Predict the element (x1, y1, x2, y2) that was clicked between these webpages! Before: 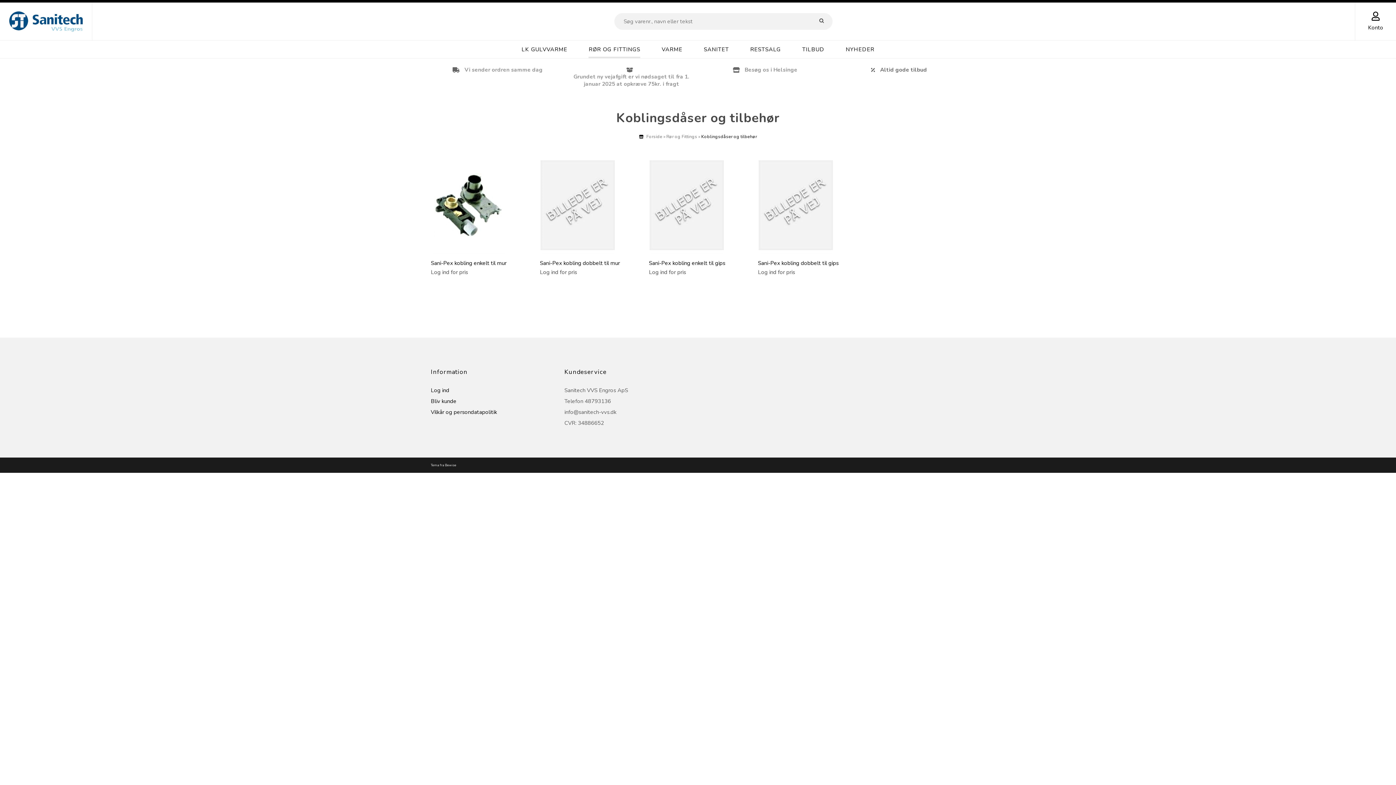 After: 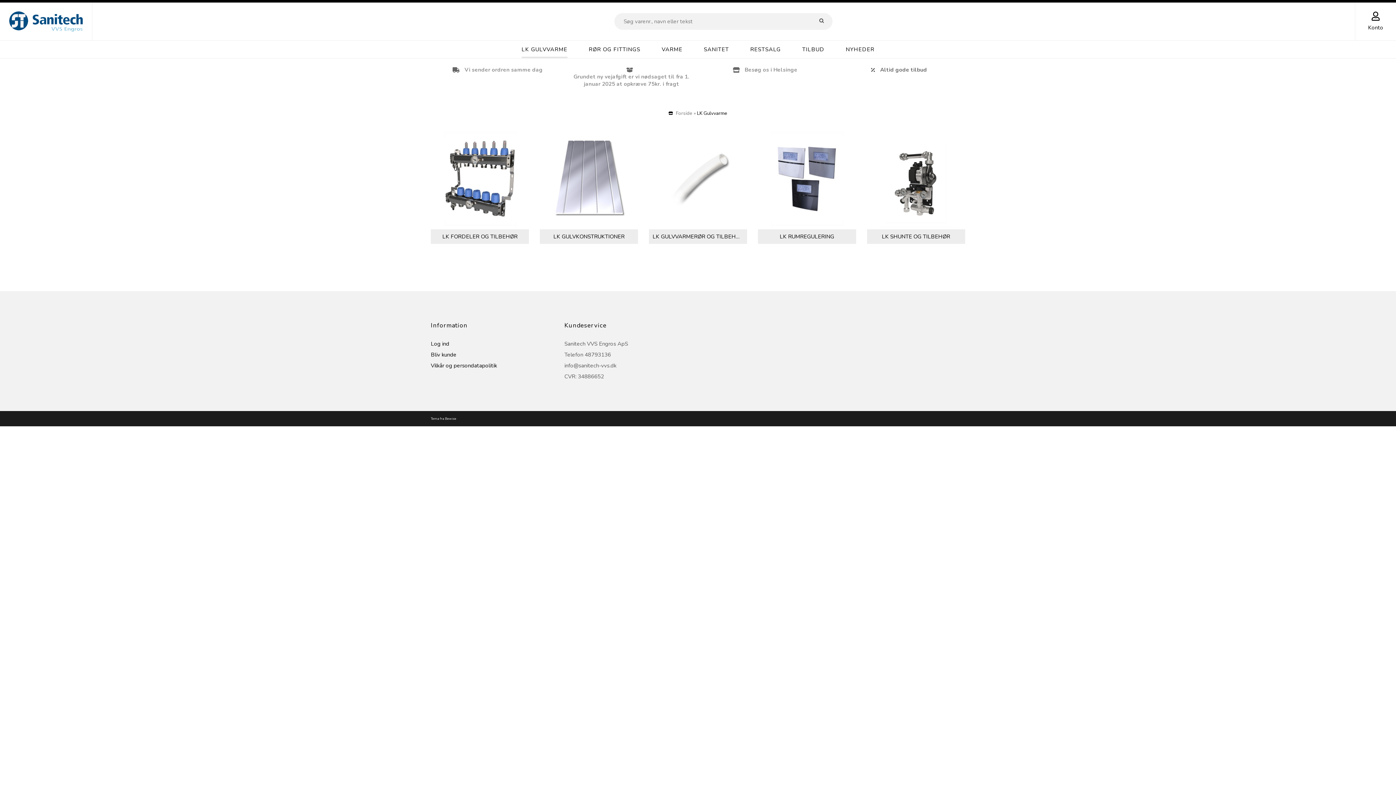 Action: label: LK GULVVARME bbox: (521, 40, 567, 58)